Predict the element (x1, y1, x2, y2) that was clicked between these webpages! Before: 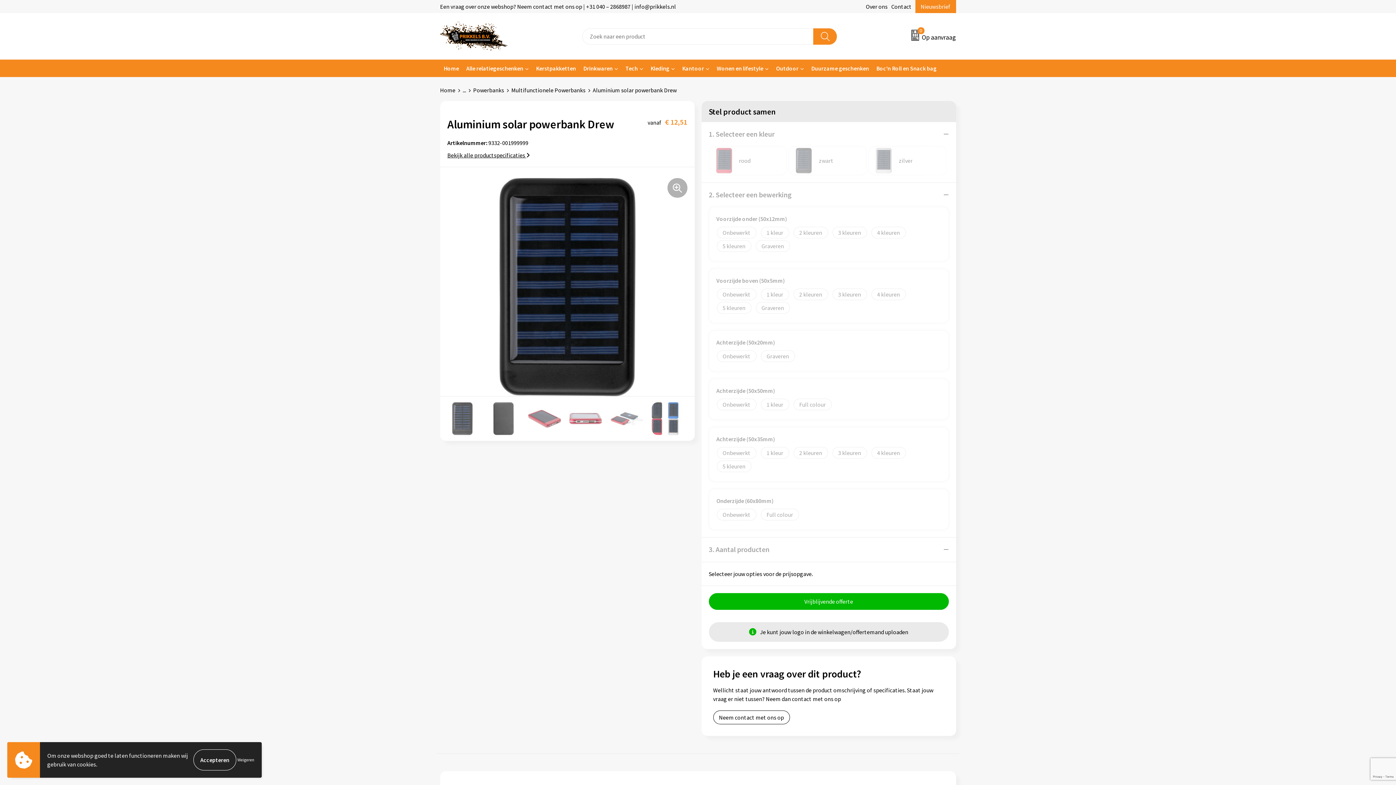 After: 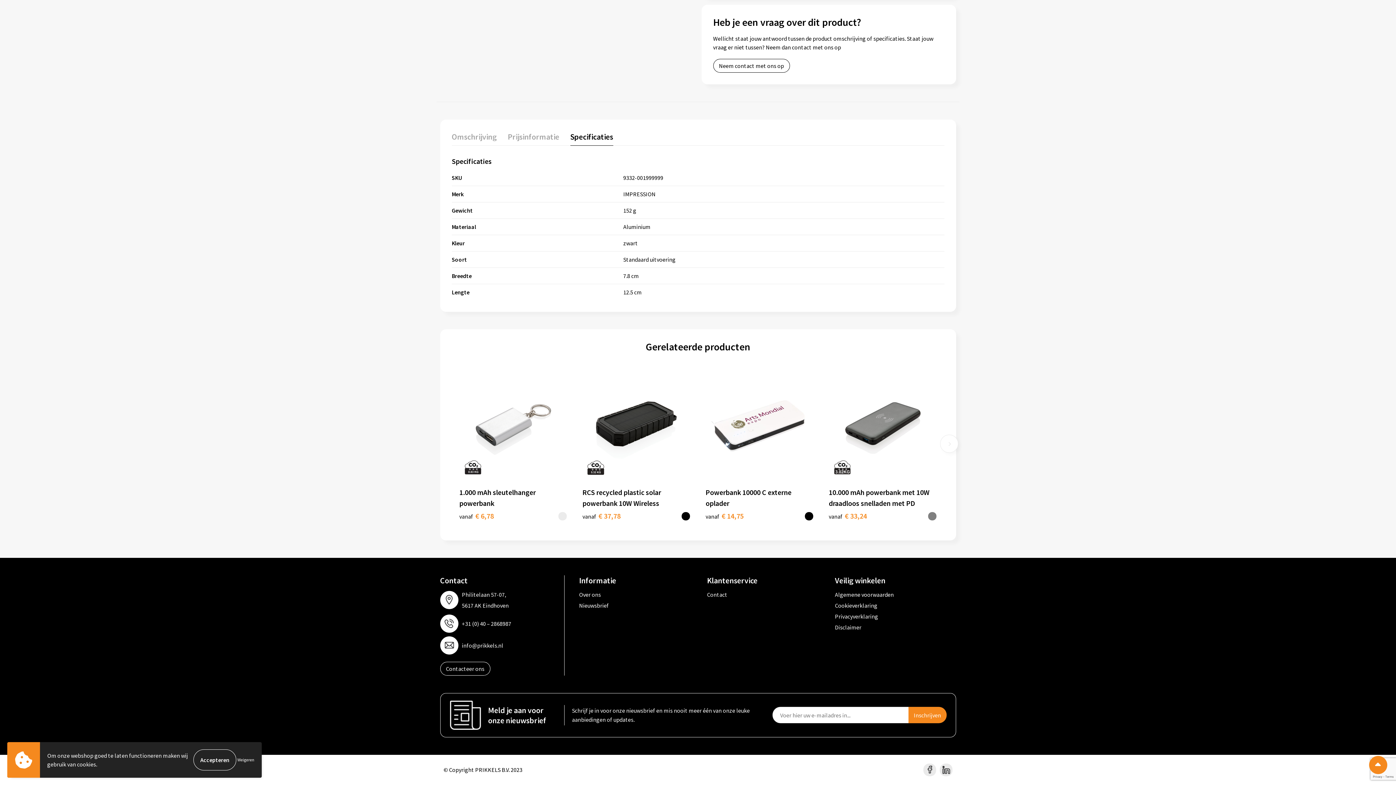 Action: bbox: (447, 150, 687, 159) label: Bekijk alle productspecificaties 